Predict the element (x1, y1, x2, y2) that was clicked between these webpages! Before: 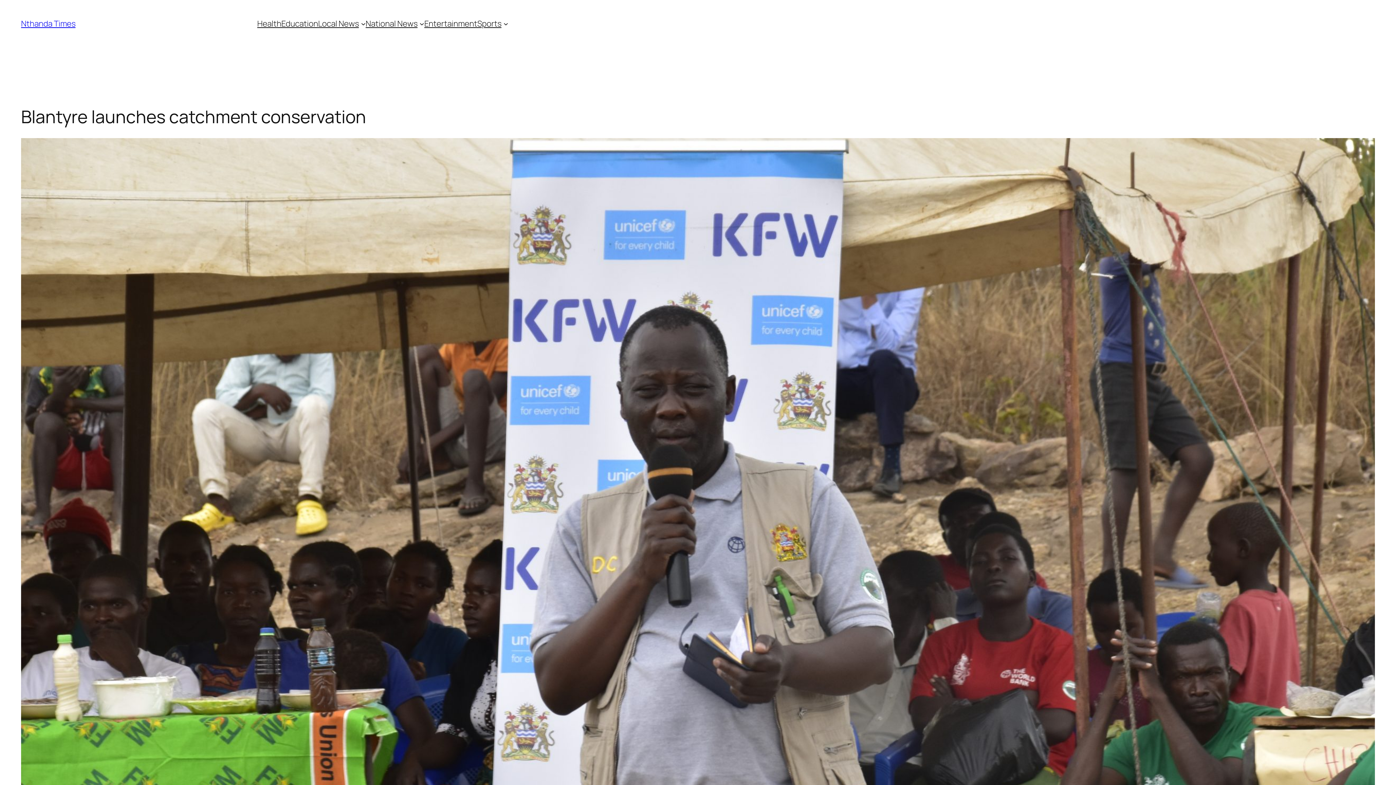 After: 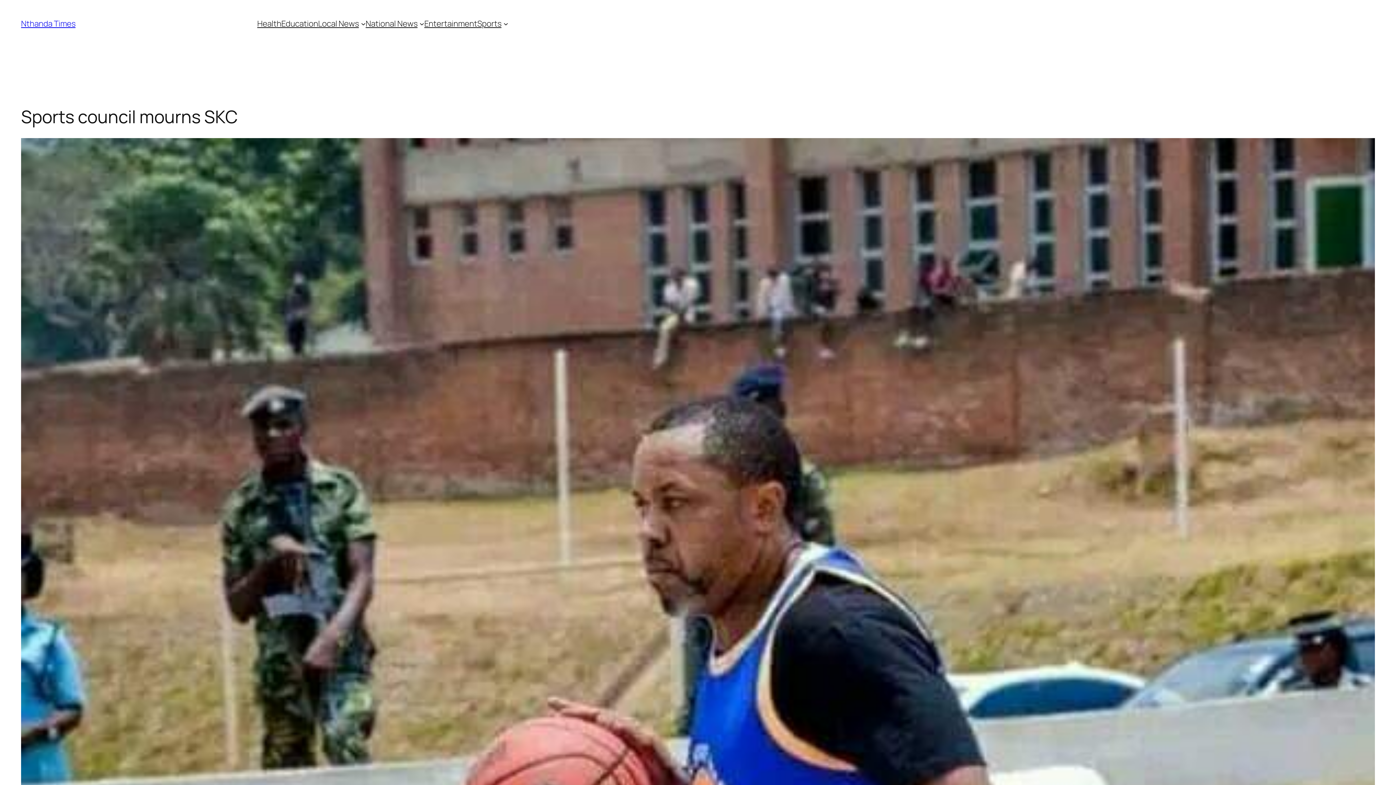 Action: label: Sports bbox: (477, 18, 501, 29)